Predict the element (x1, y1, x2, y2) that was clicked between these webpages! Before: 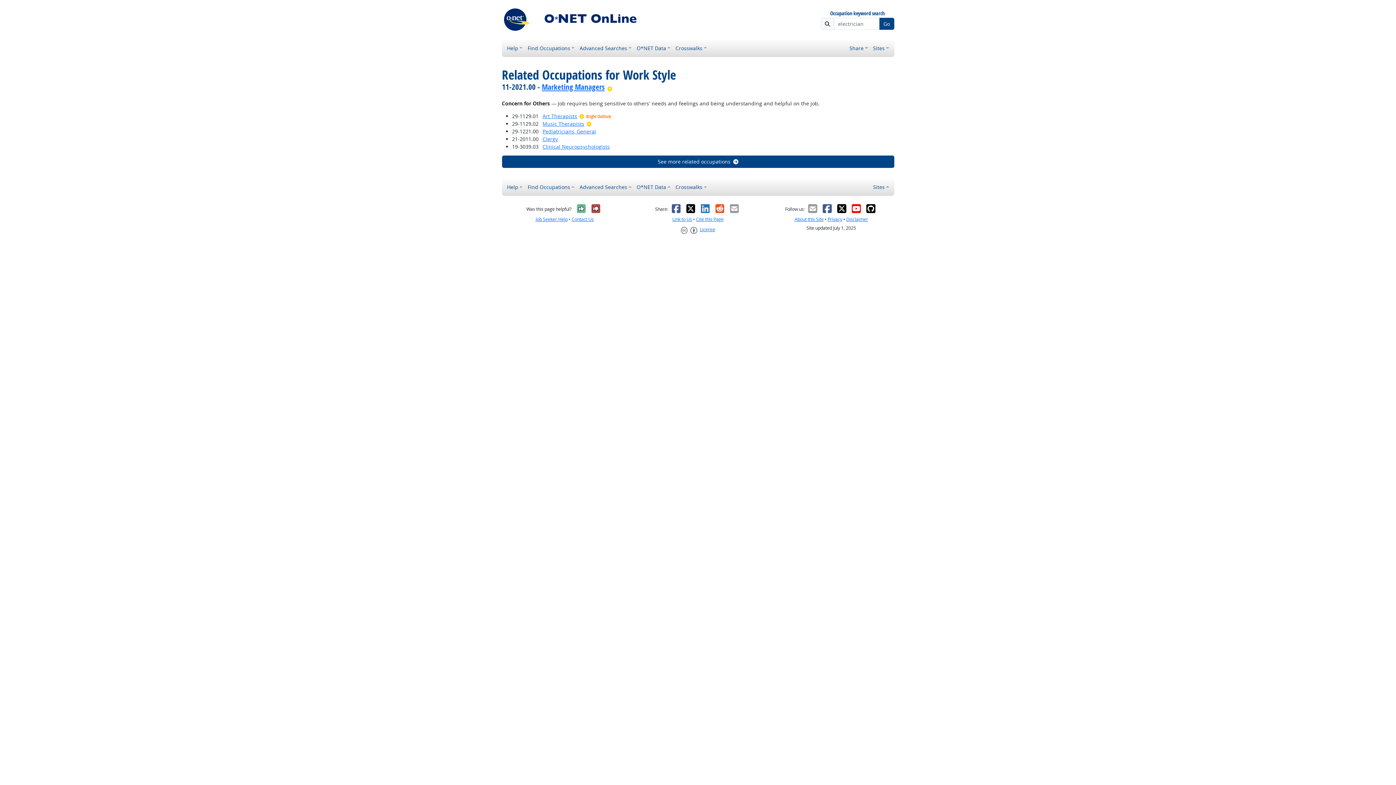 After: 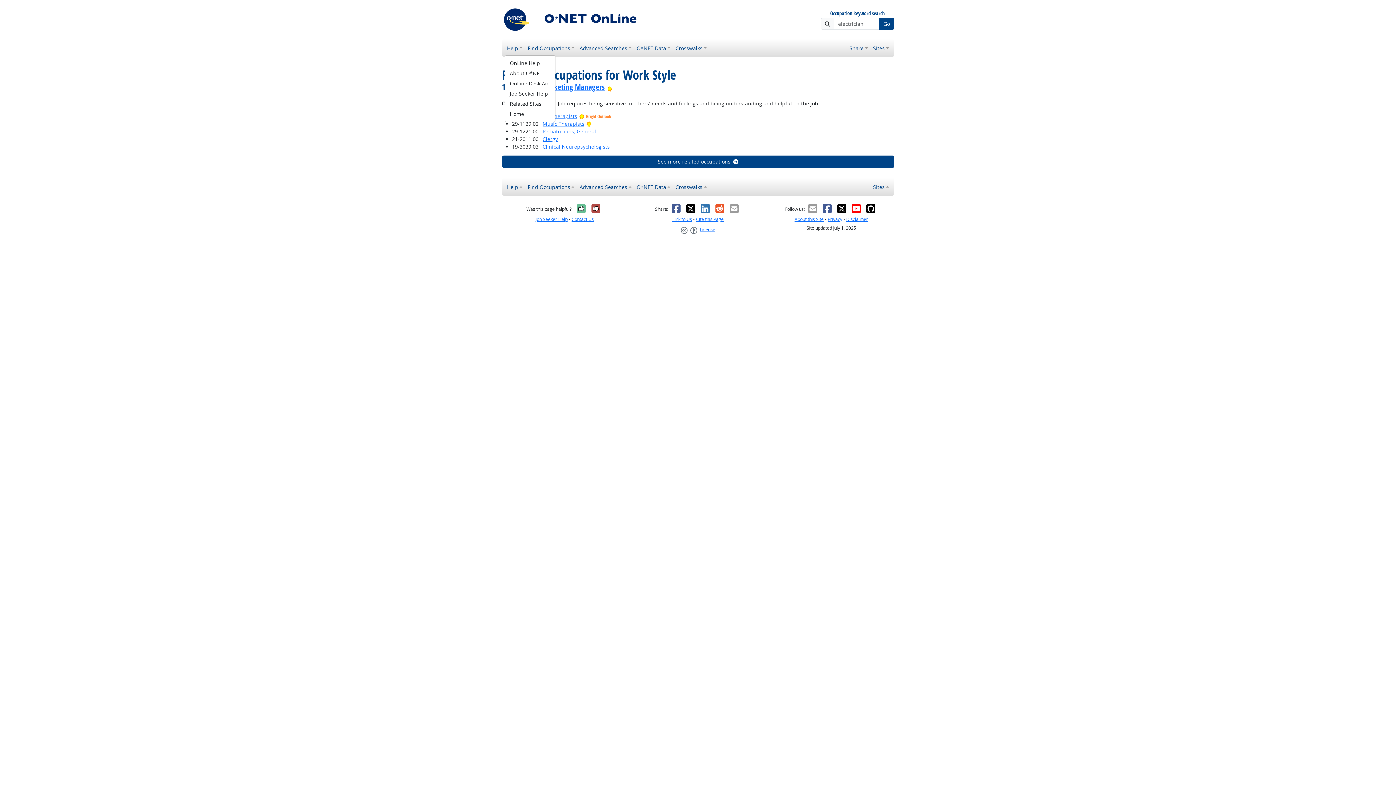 Action: label: Help bbox: (504, 41, 525, 54)